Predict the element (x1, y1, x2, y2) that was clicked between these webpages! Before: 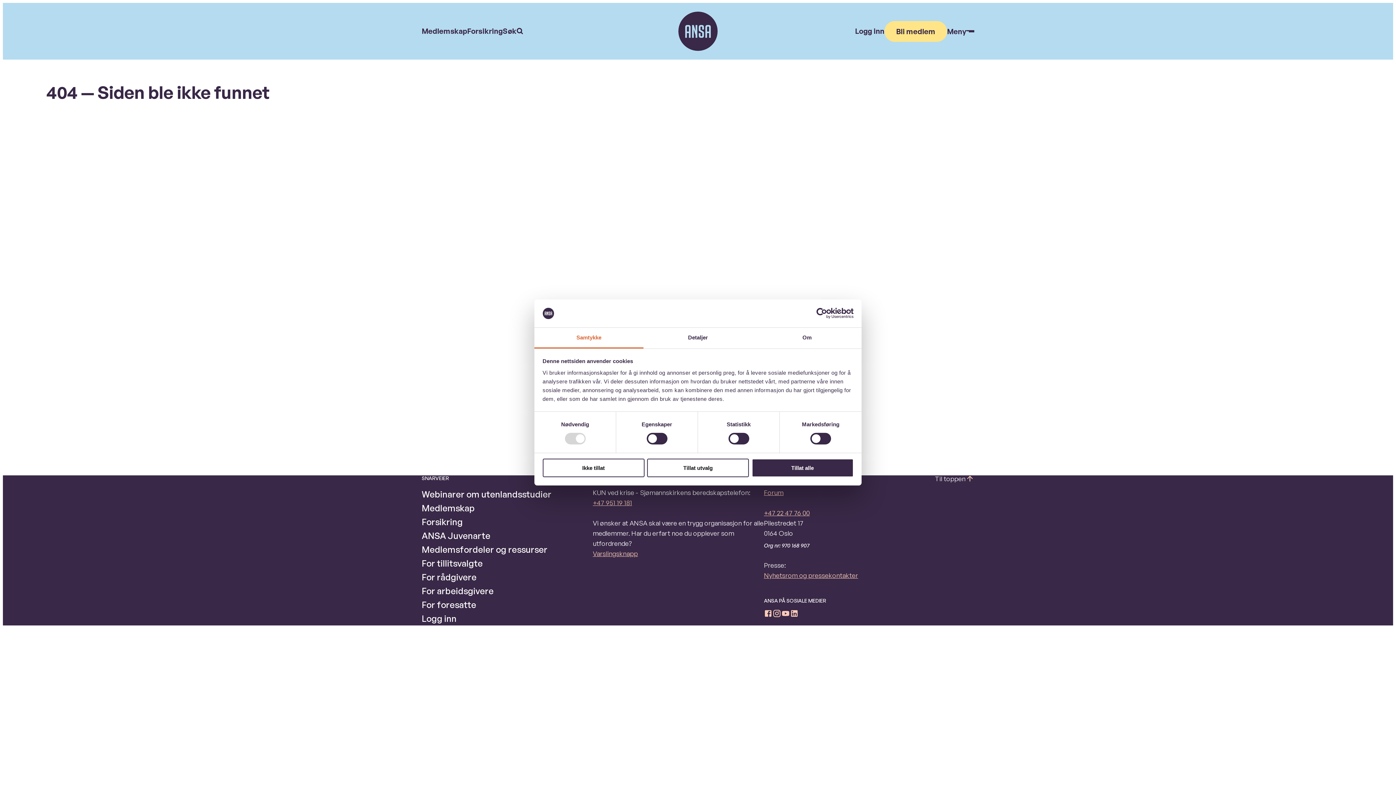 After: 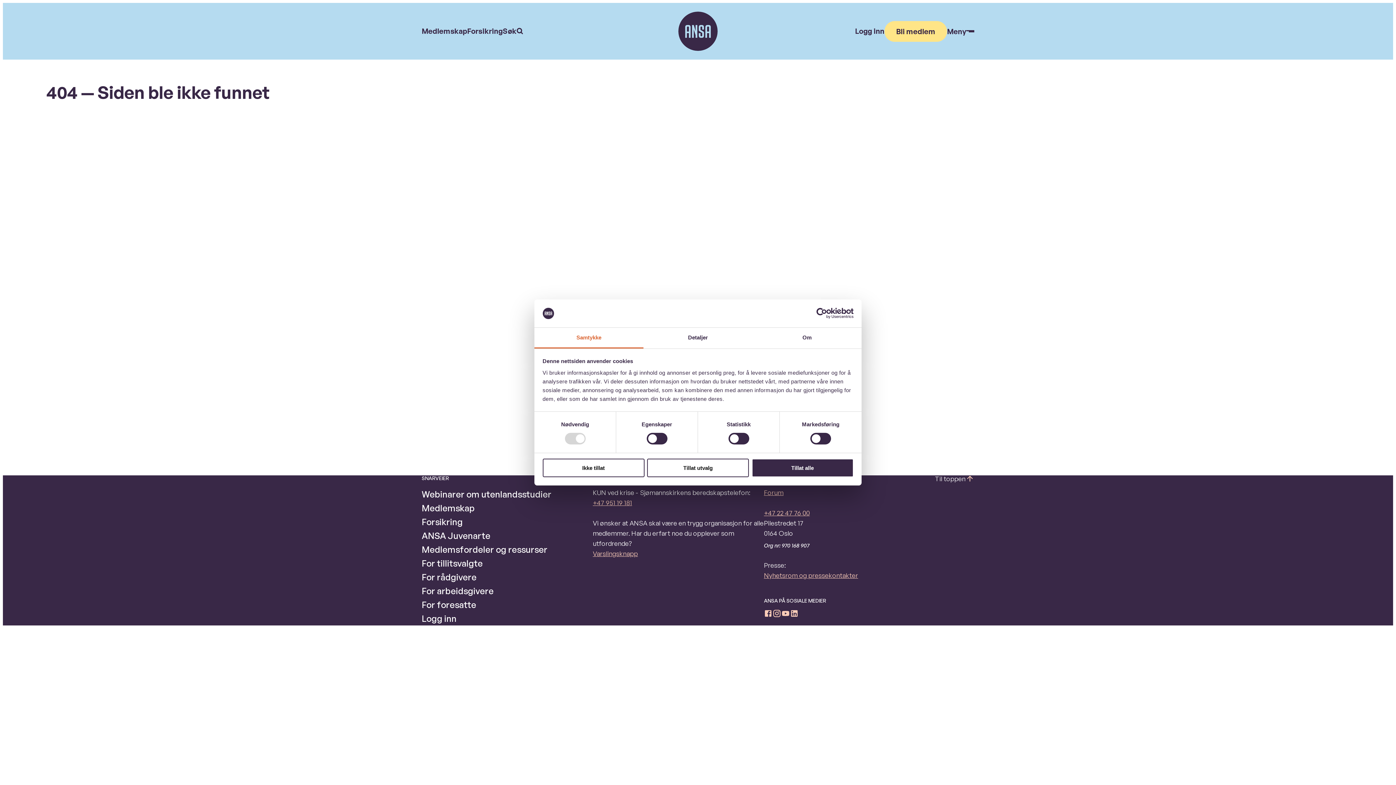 Action: label: Samtykke bbox: (534, 327, 643, 348)